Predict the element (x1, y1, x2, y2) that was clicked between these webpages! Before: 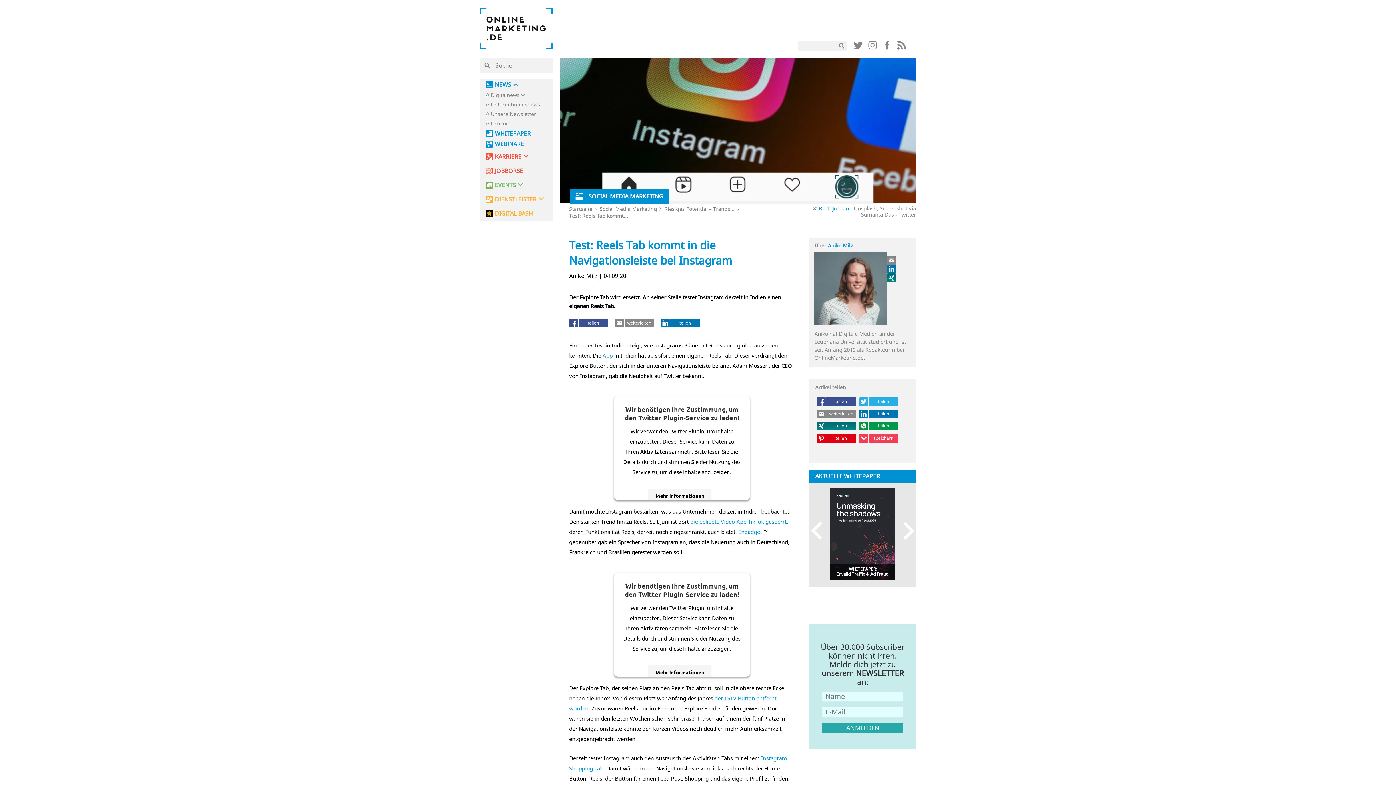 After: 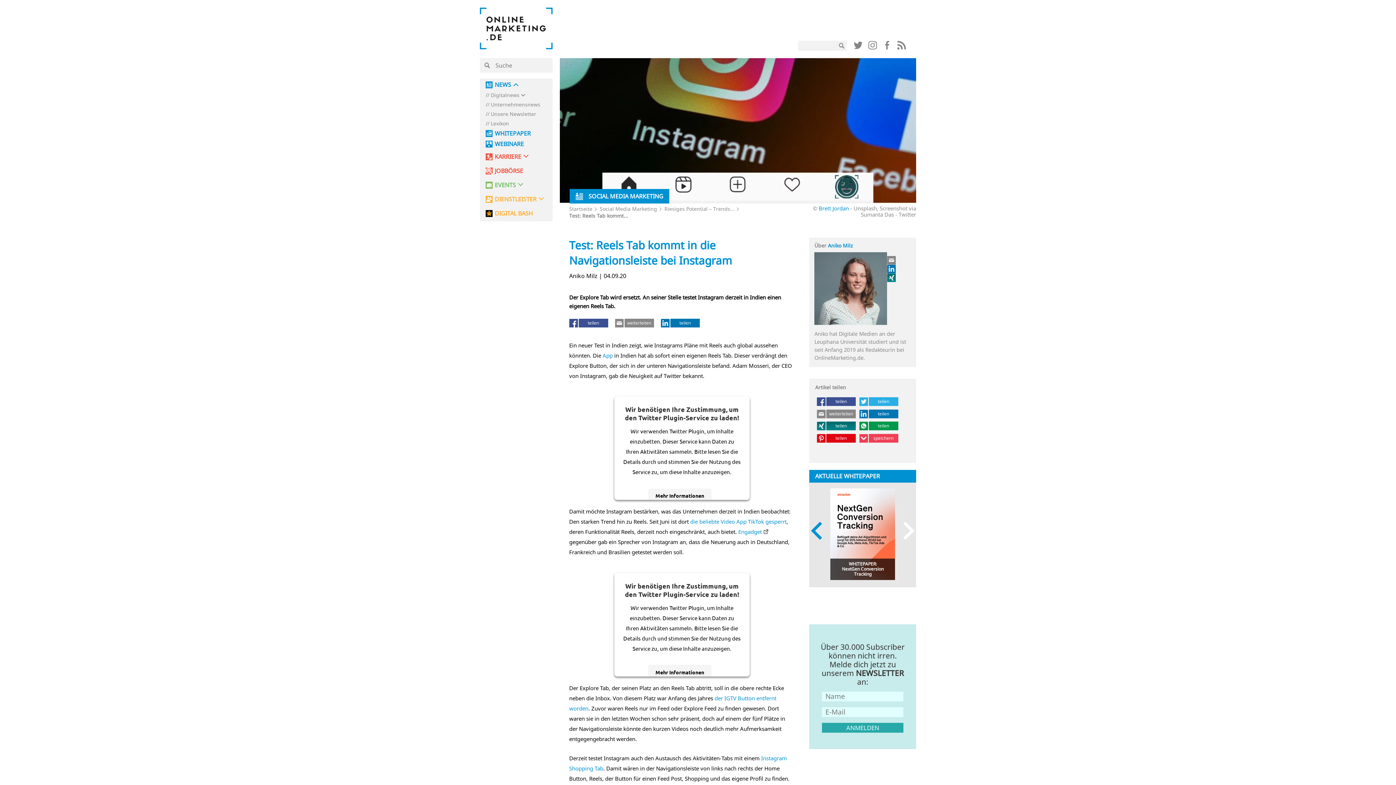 Action: bbox: (811, 522, 829, 540) label: Previous